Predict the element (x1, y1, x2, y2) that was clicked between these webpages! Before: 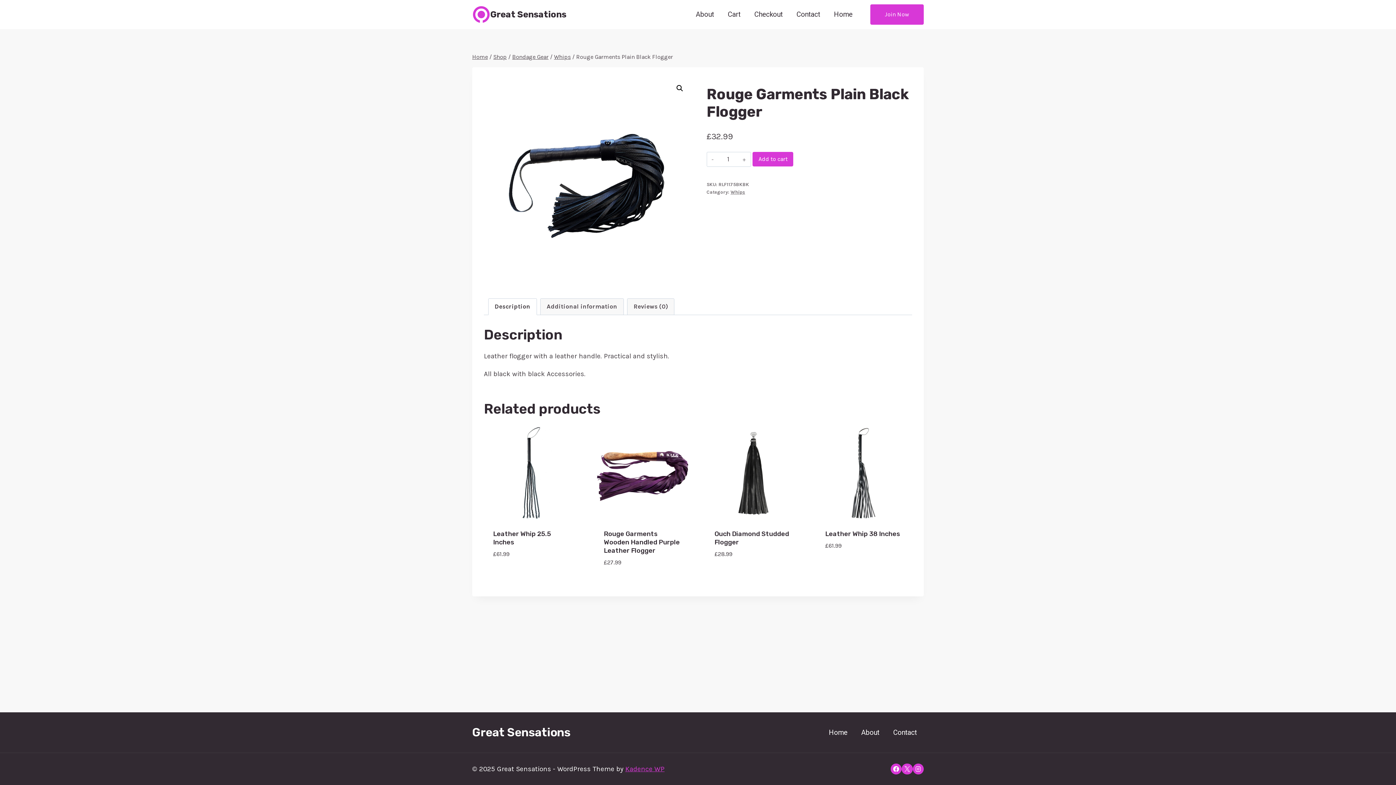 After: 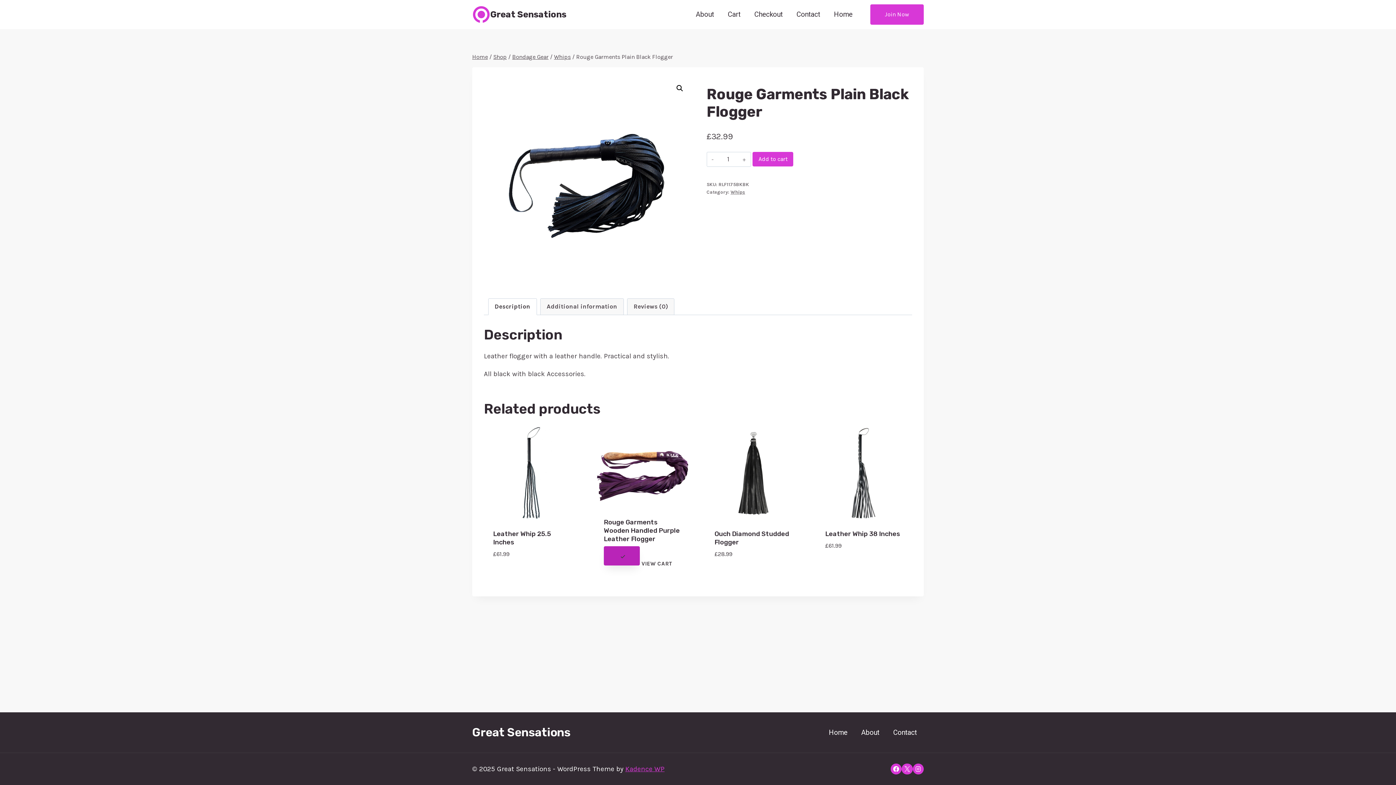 Action: label: Add to cart: “Rouge Garments Wooden Handled Purple Leather Flogger” bbox: (604, 565, 670, 586)